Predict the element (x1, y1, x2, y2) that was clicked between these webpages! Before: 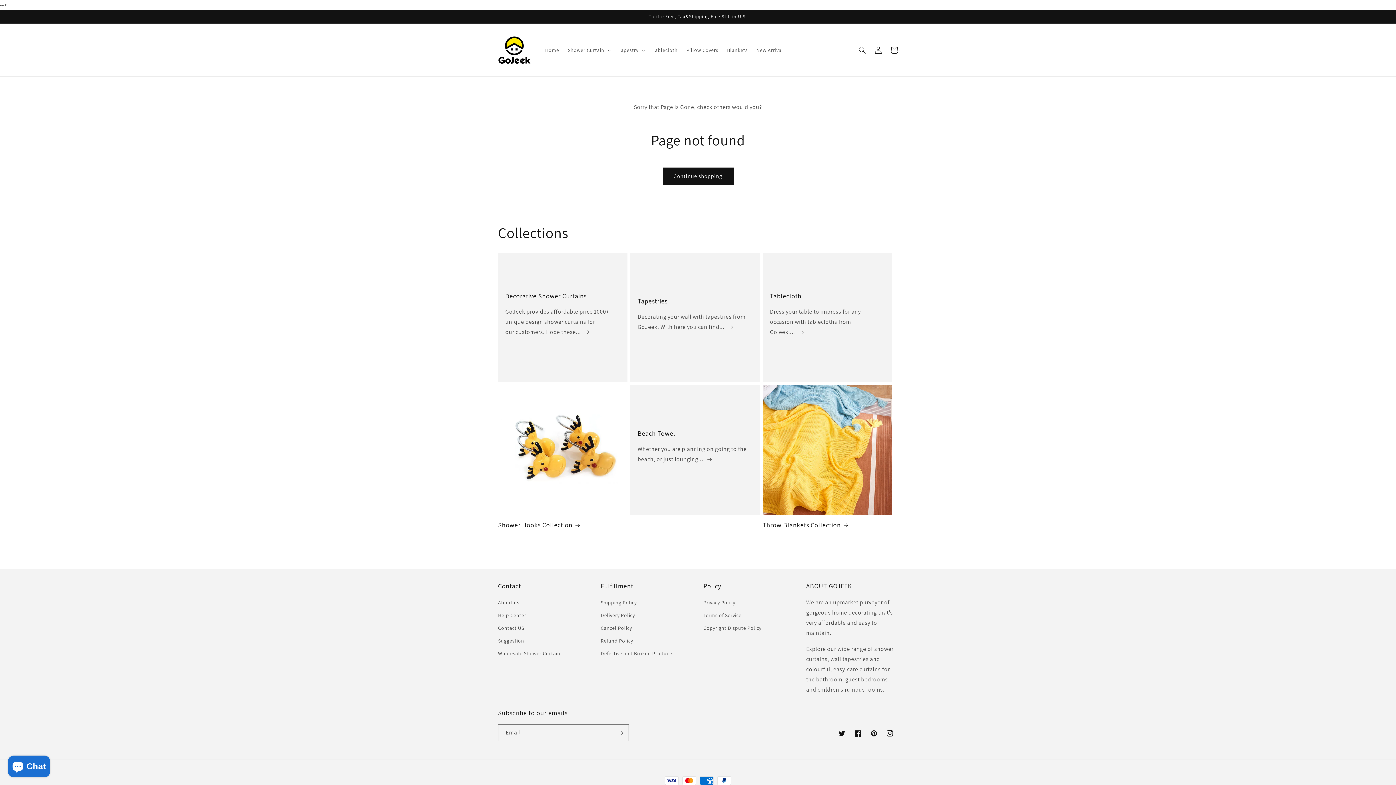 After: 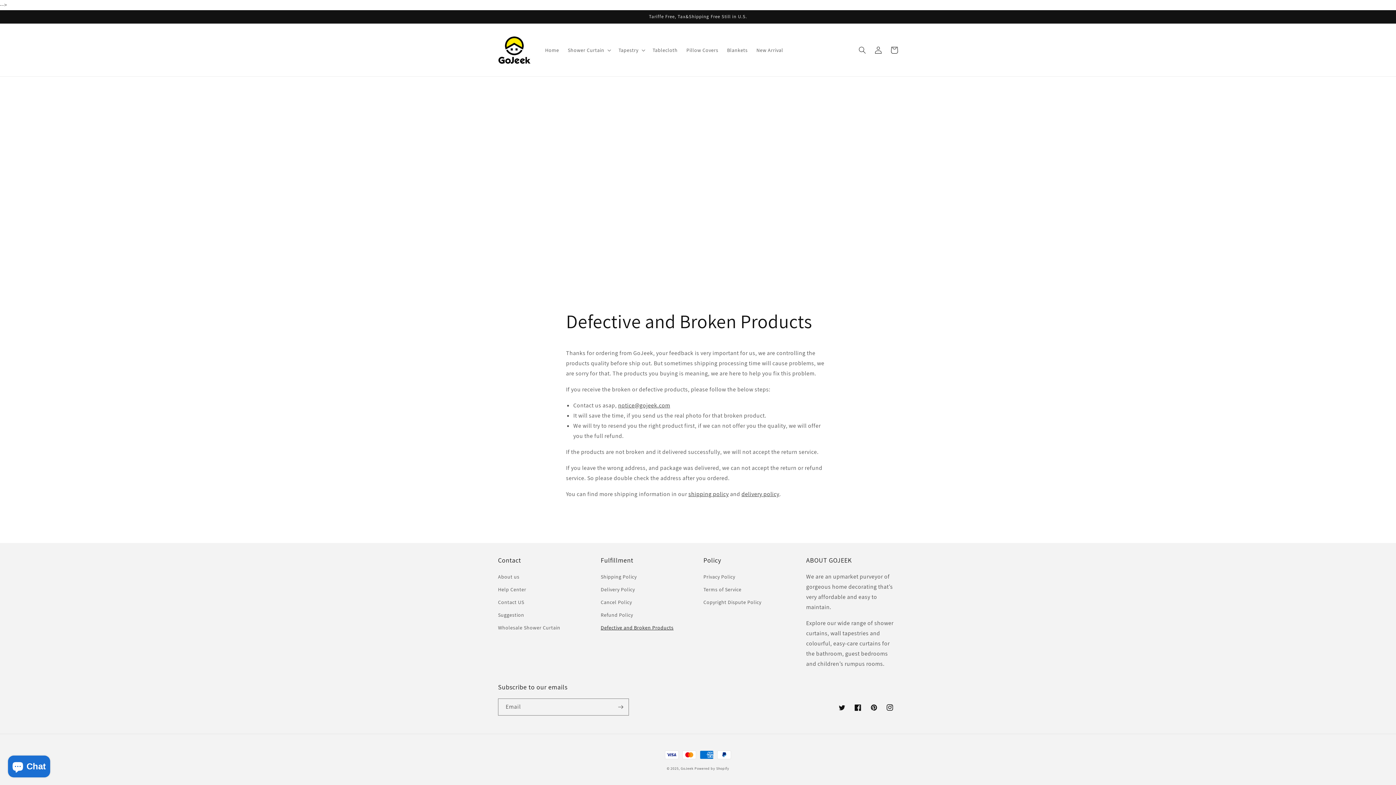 Action: bbox: (600, 647, 673, 660) label: Defective and Broken Products